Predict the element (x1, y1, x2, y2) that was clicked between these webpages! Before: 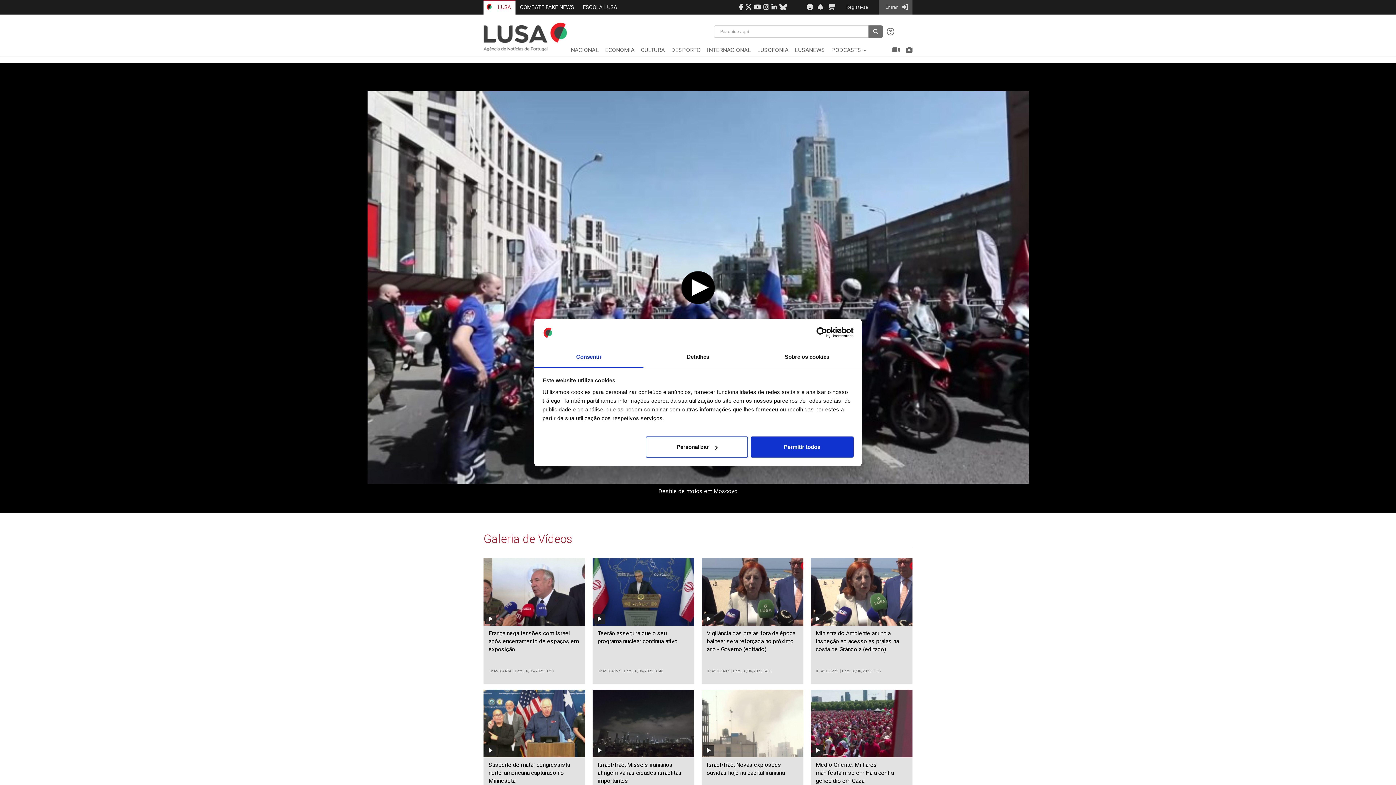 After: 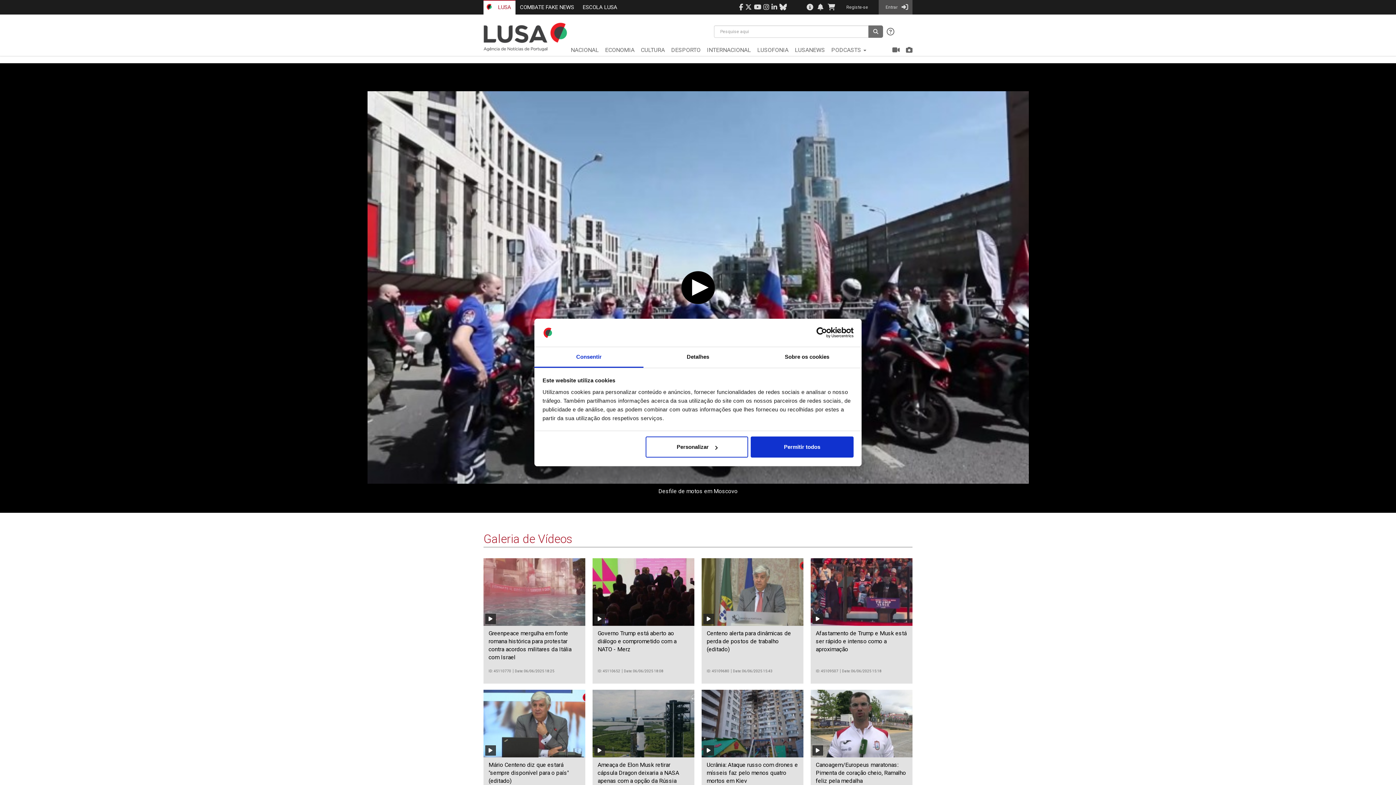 Action: label: 19 bbox: (736, 582, 749, 593)